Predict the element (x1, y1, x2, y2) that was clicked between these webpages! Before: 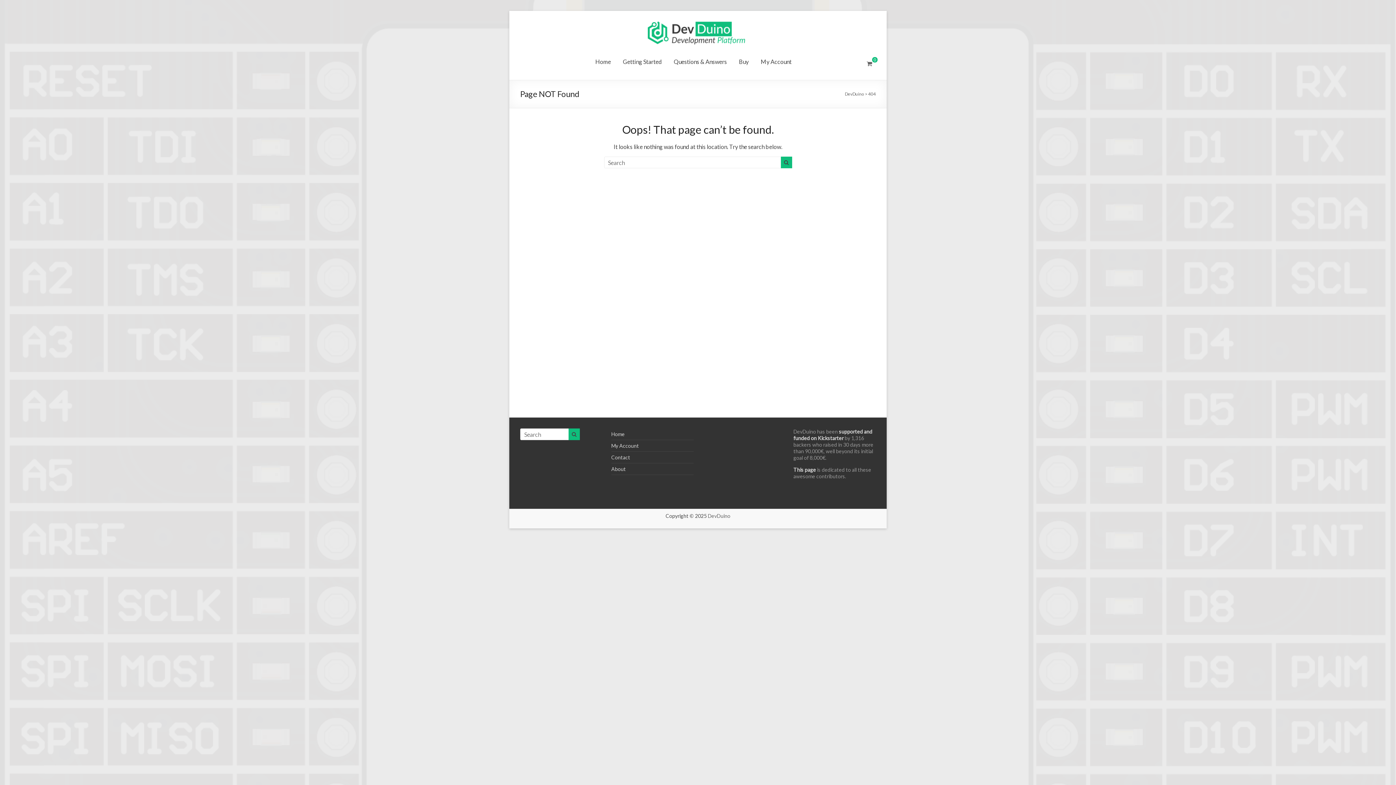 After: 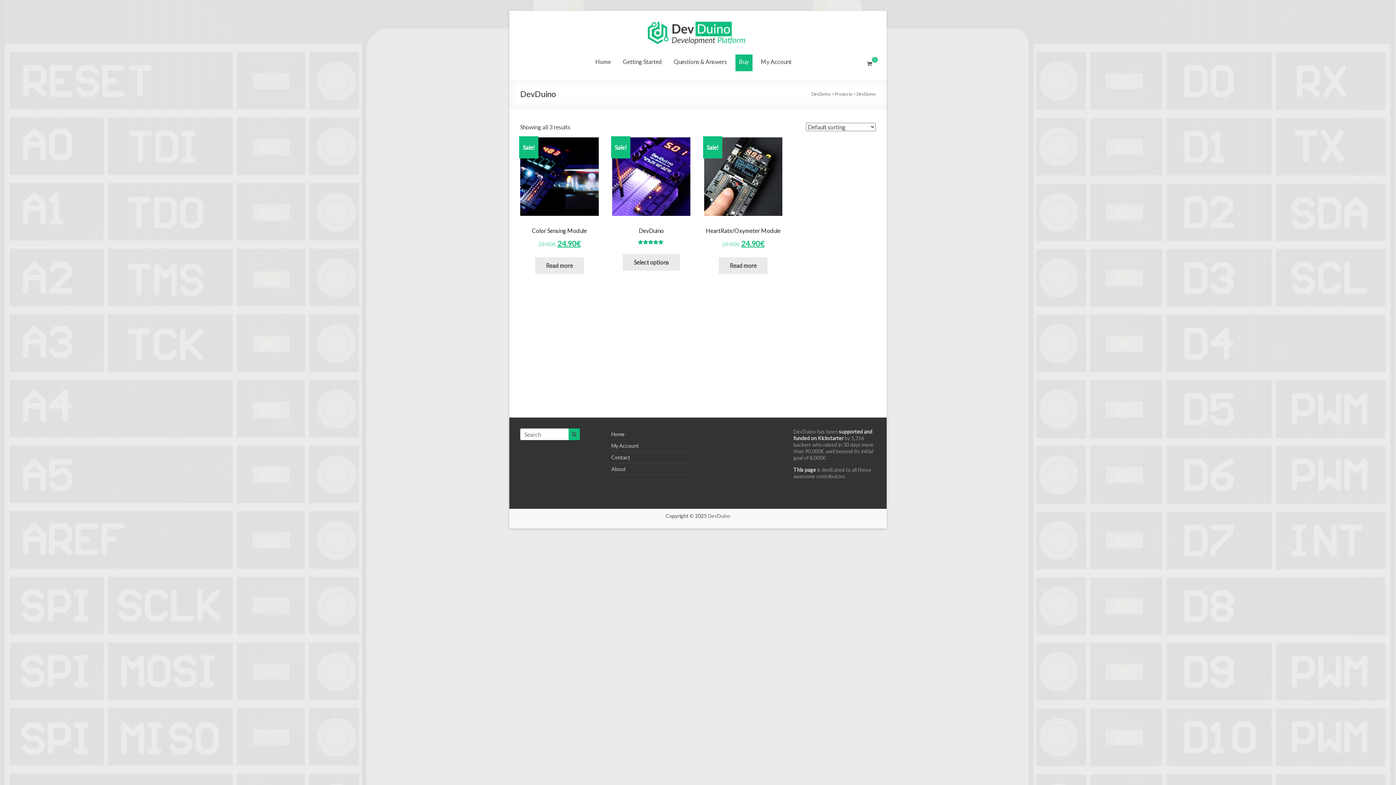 Action: label: Buy bbox: (735, 54, 752, 71)